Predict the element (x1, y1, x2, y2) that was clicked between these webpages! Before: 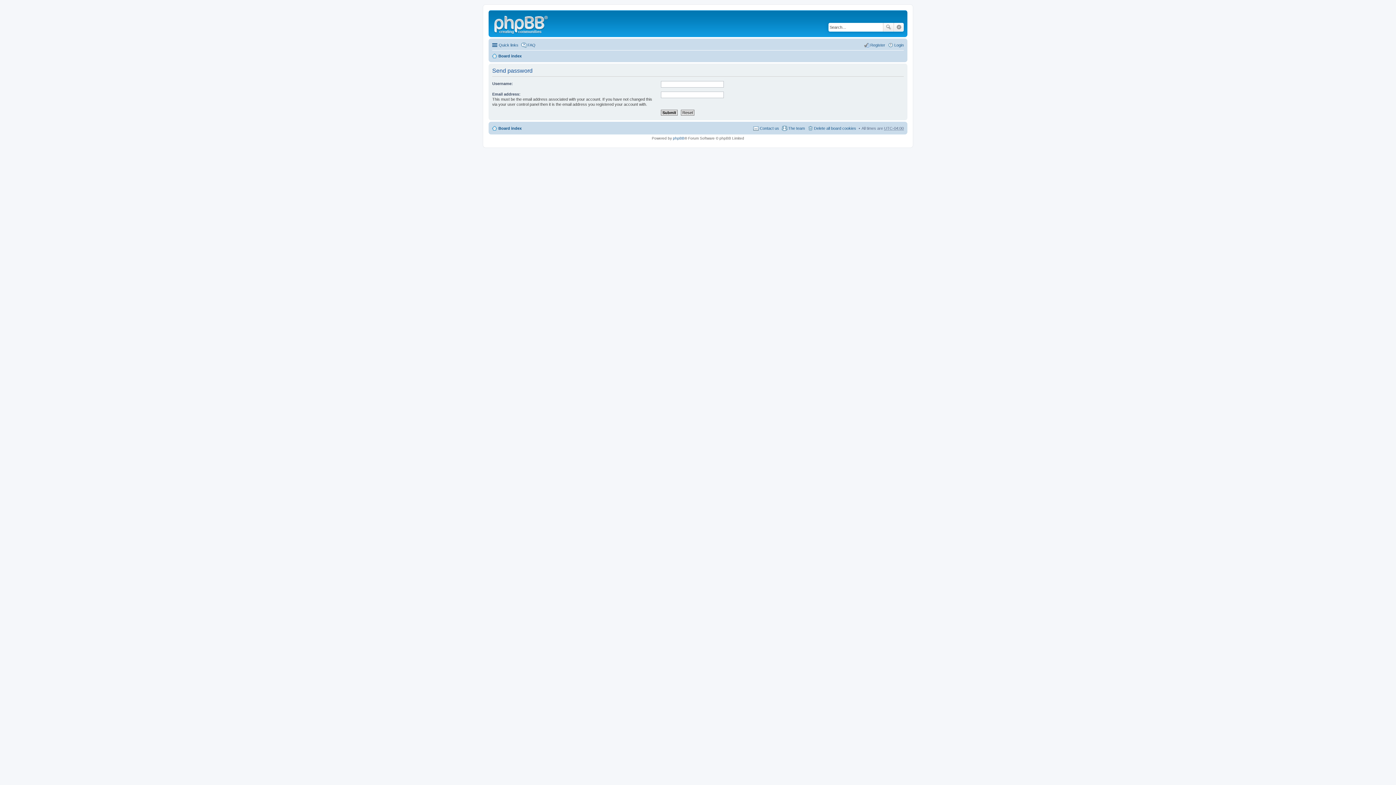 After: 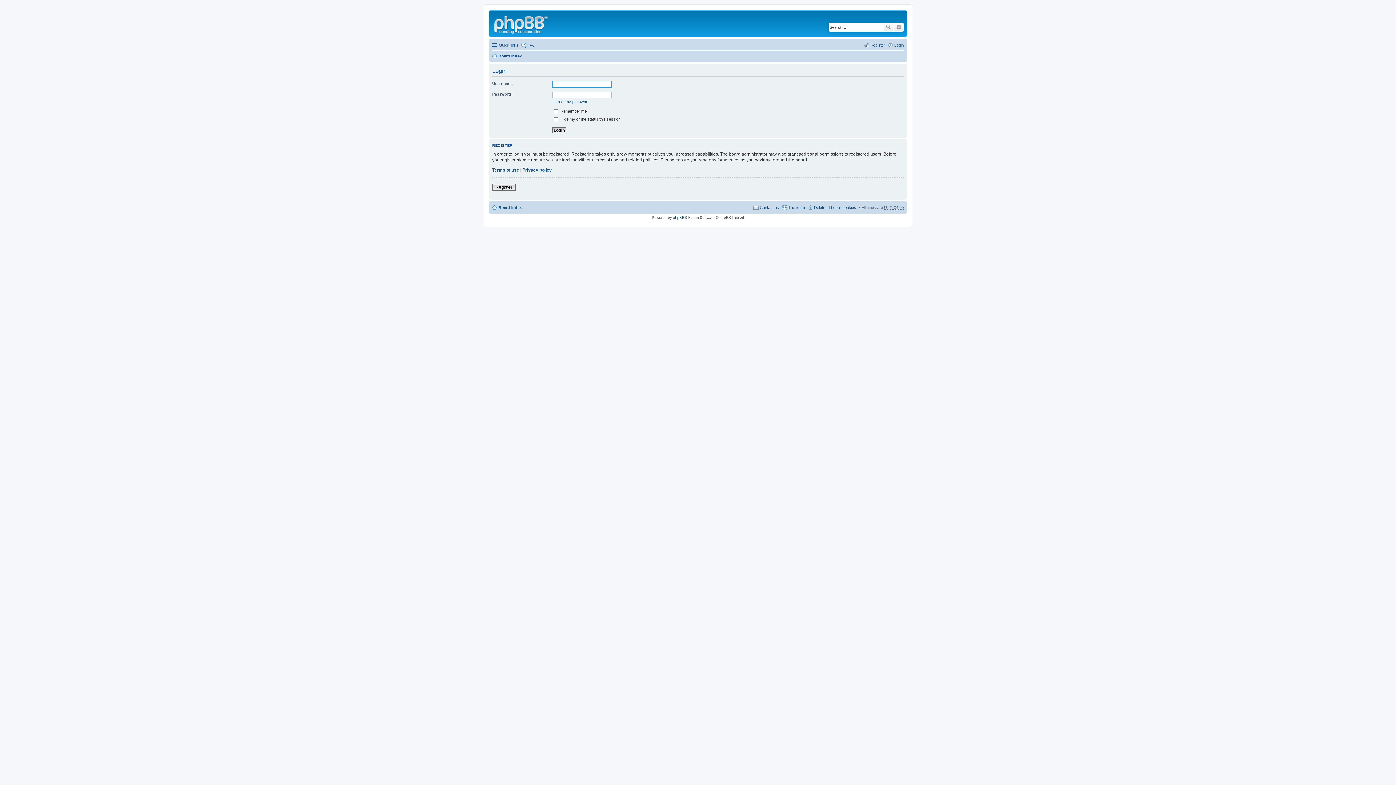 Action: label: Login bbox: (888, 40, 904, 49)